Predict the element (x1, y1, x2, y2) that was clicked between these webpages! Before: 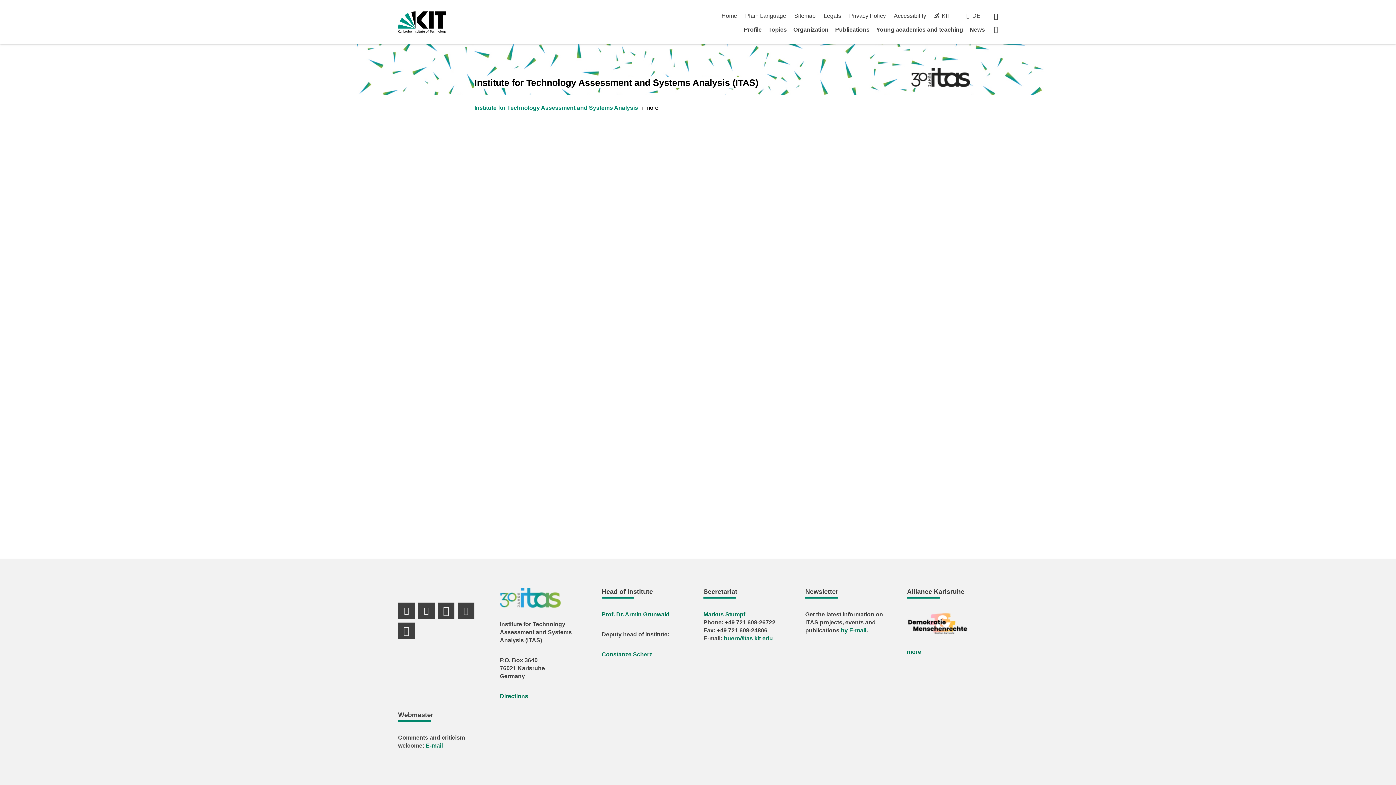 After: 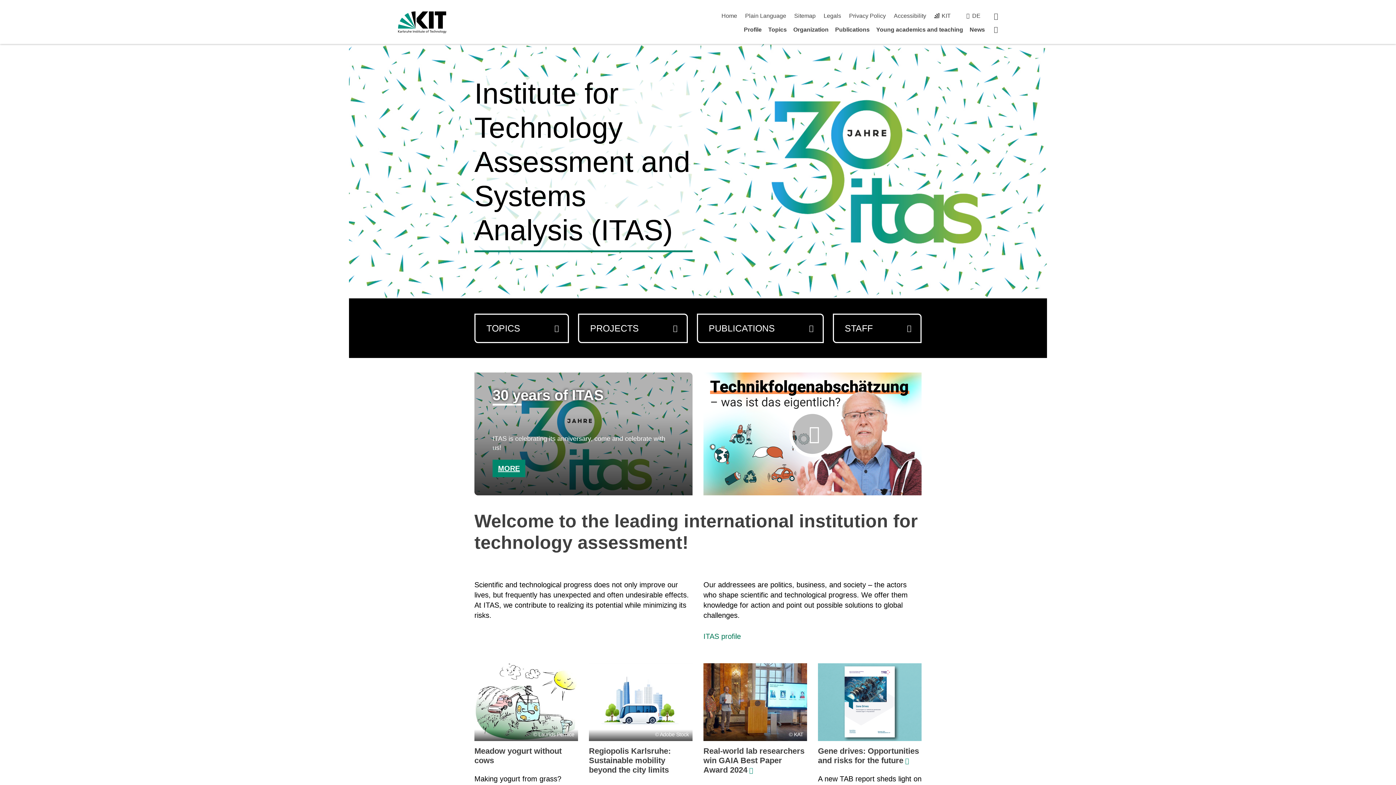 Action: bbox: (721, 12, 737, 18) label: Home